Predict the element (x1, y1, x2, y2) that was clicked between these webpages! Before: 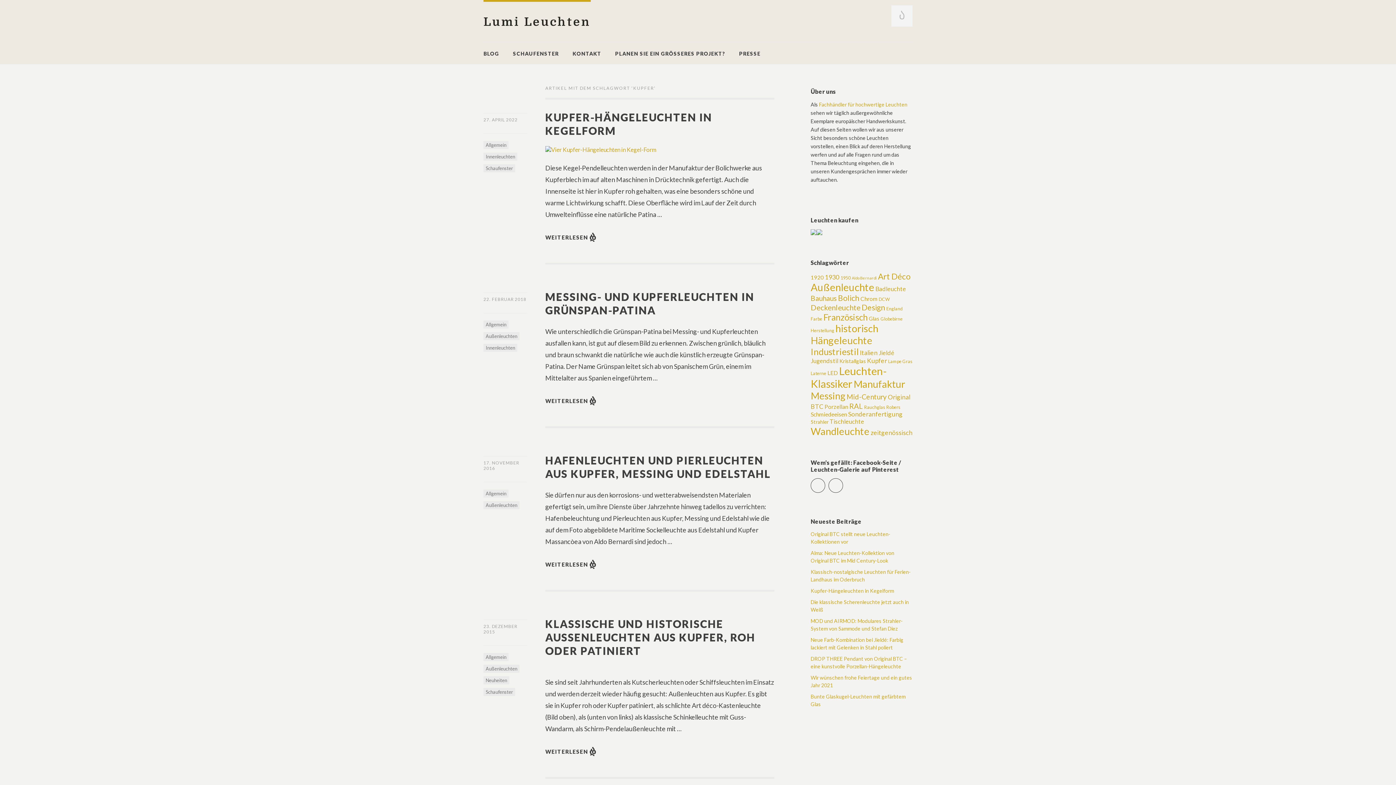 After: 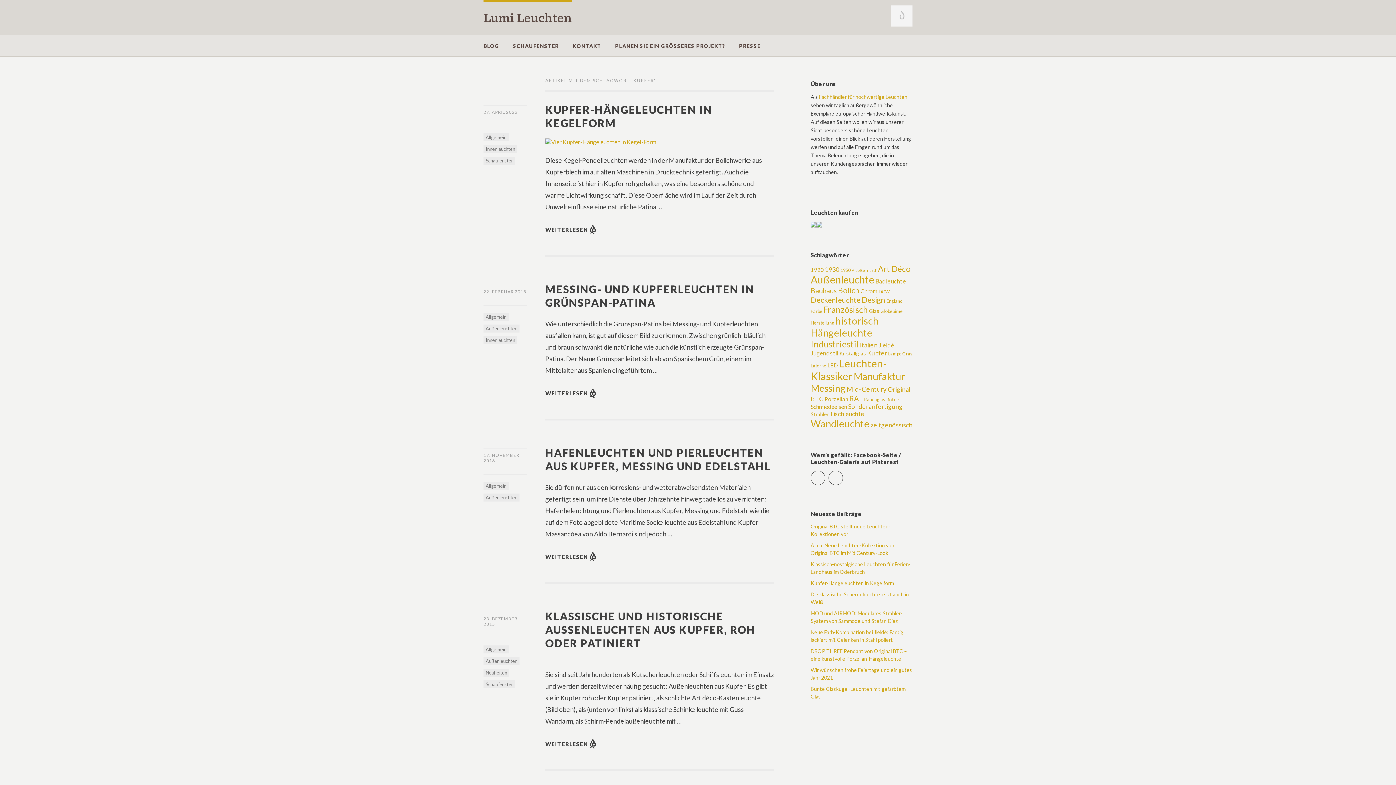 Action: label: Kupfer (9 Einträge) bbox: (867, 357, 887, 364)